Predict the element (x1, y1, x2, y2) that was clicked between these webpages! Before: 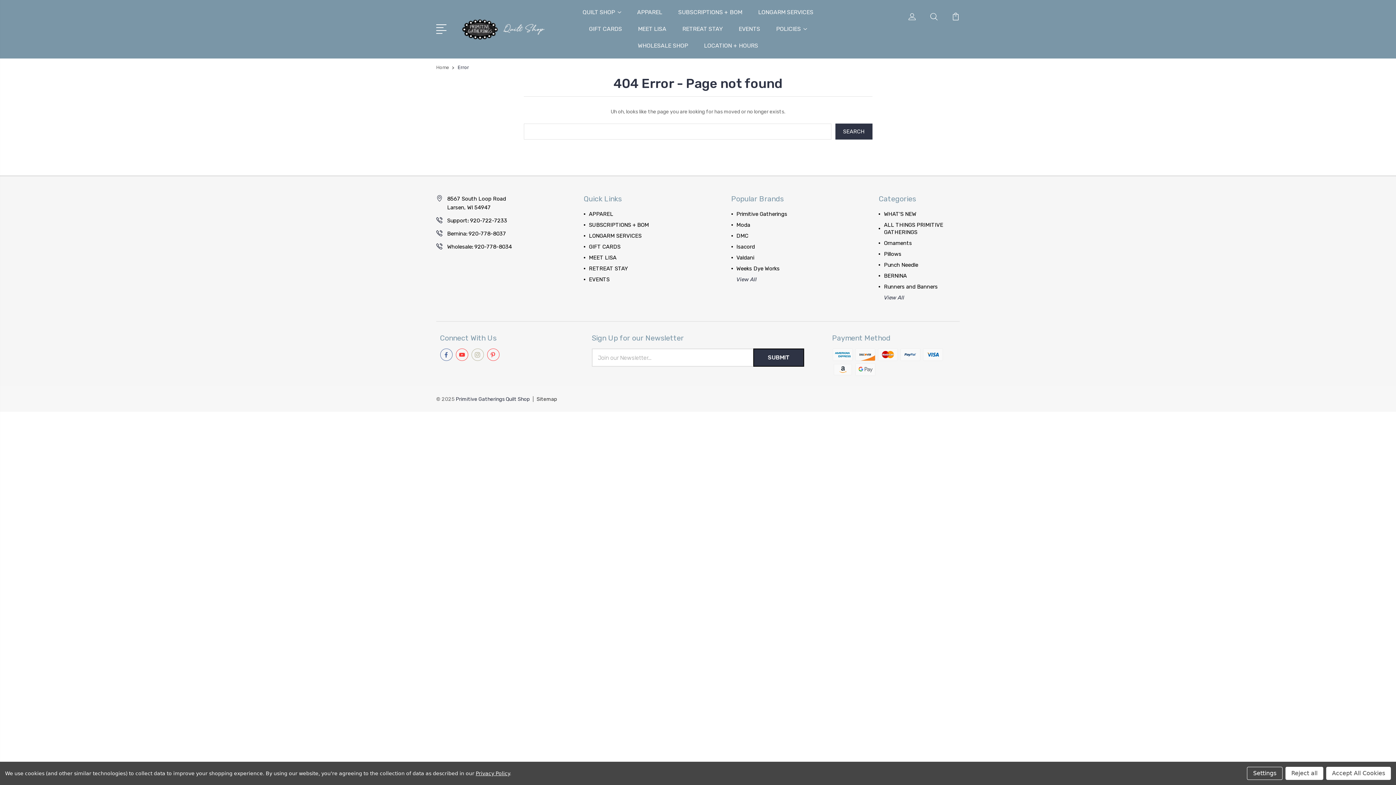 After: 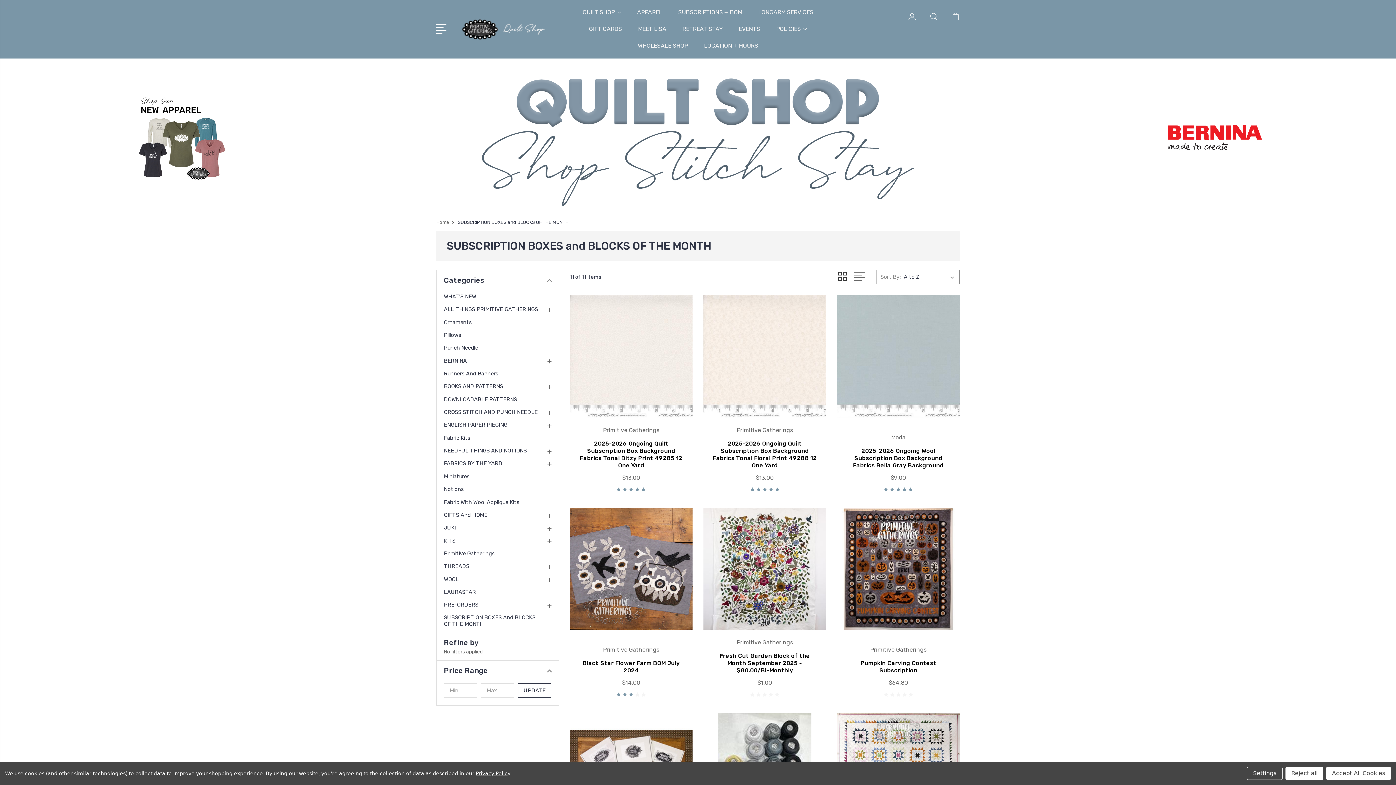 Action: bbox: (678, 8, 742, 25) label: SUBSCRIPTIONS + BOM